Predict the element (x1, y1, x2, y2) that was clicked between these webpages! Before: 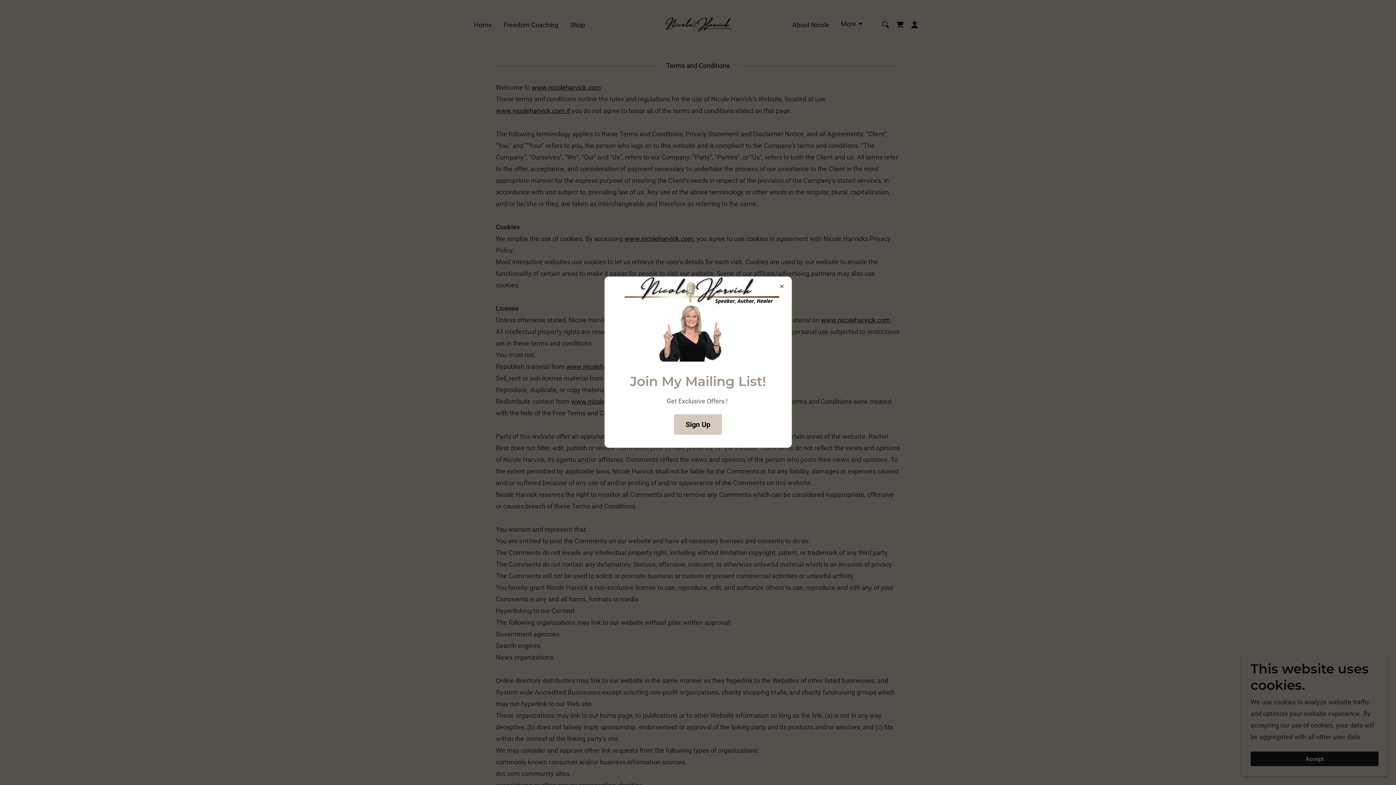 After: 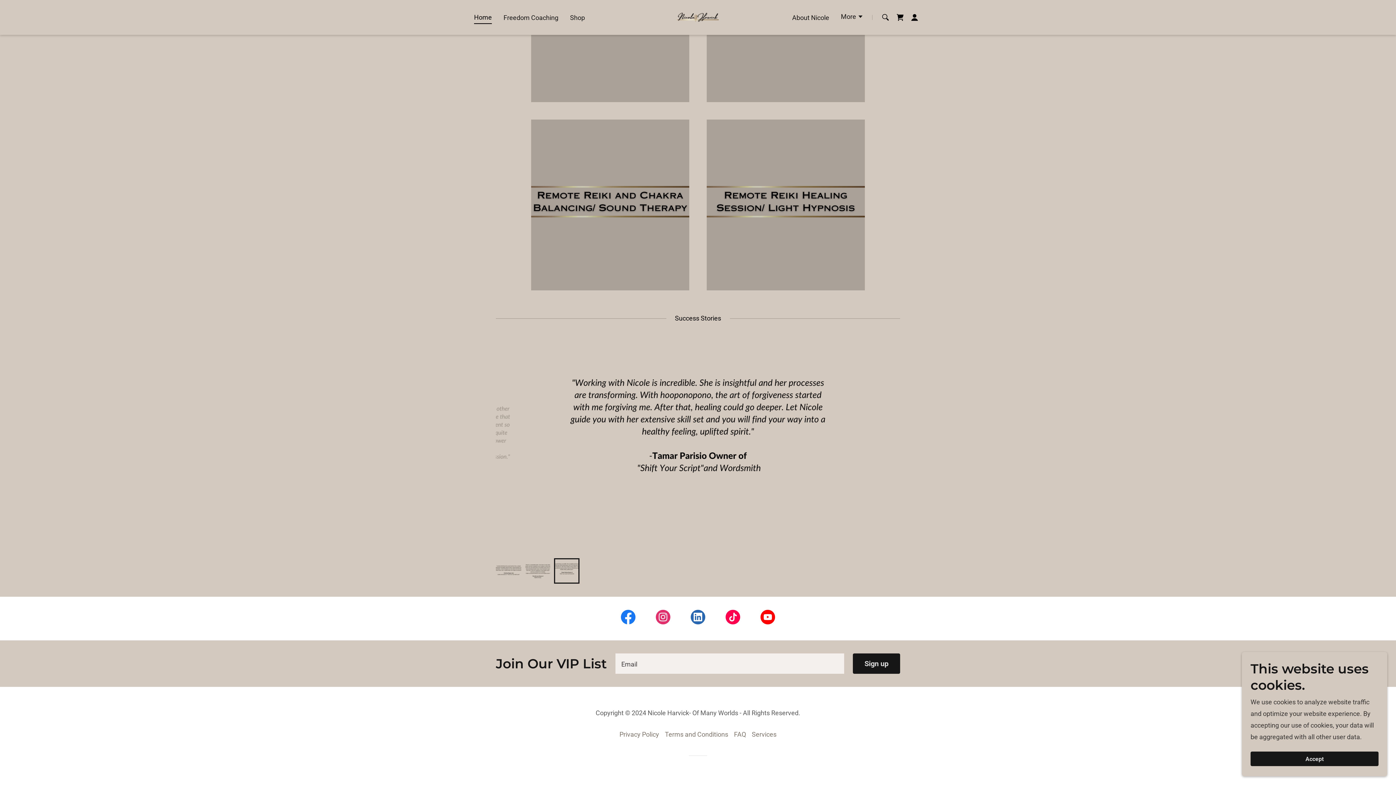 Action: label: Sign Up bbox: (674, 414, 722, 434)